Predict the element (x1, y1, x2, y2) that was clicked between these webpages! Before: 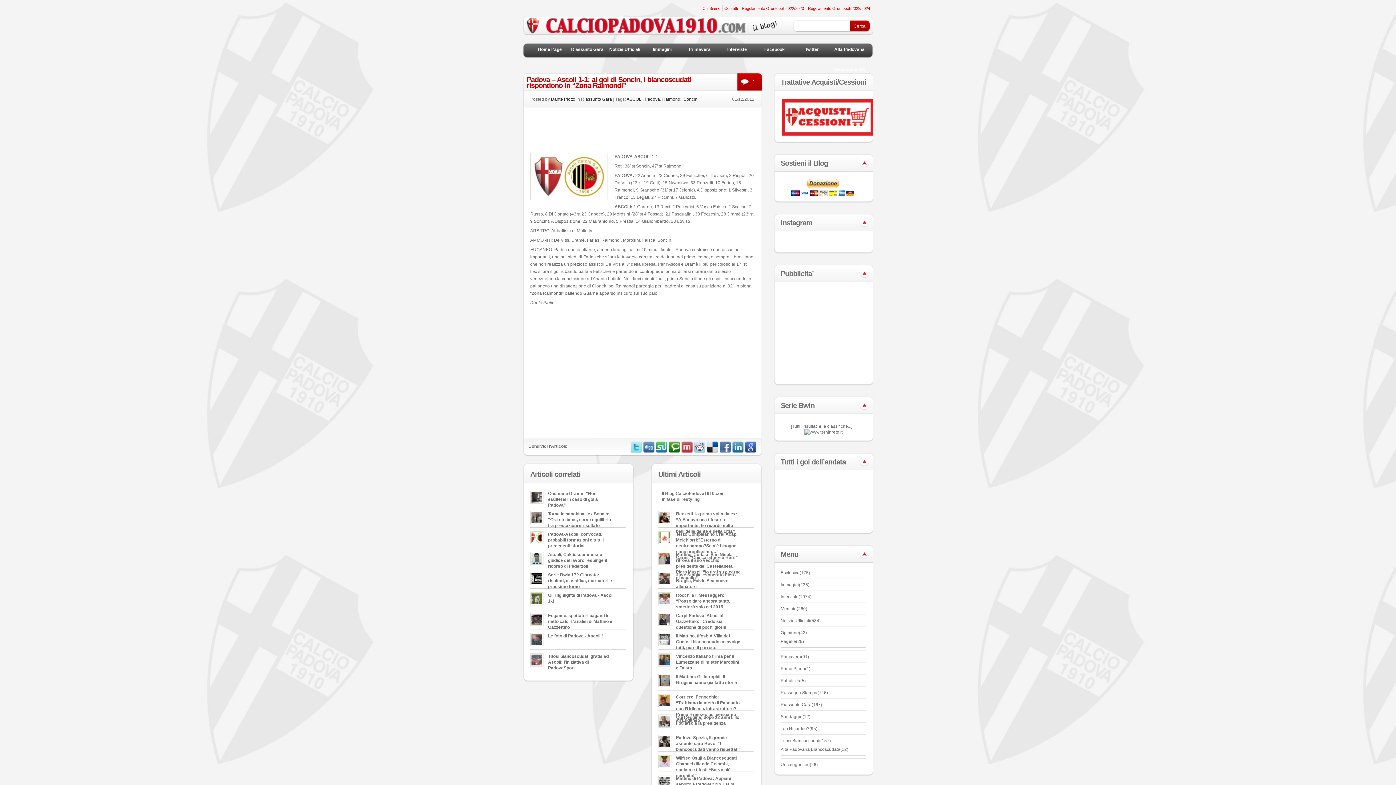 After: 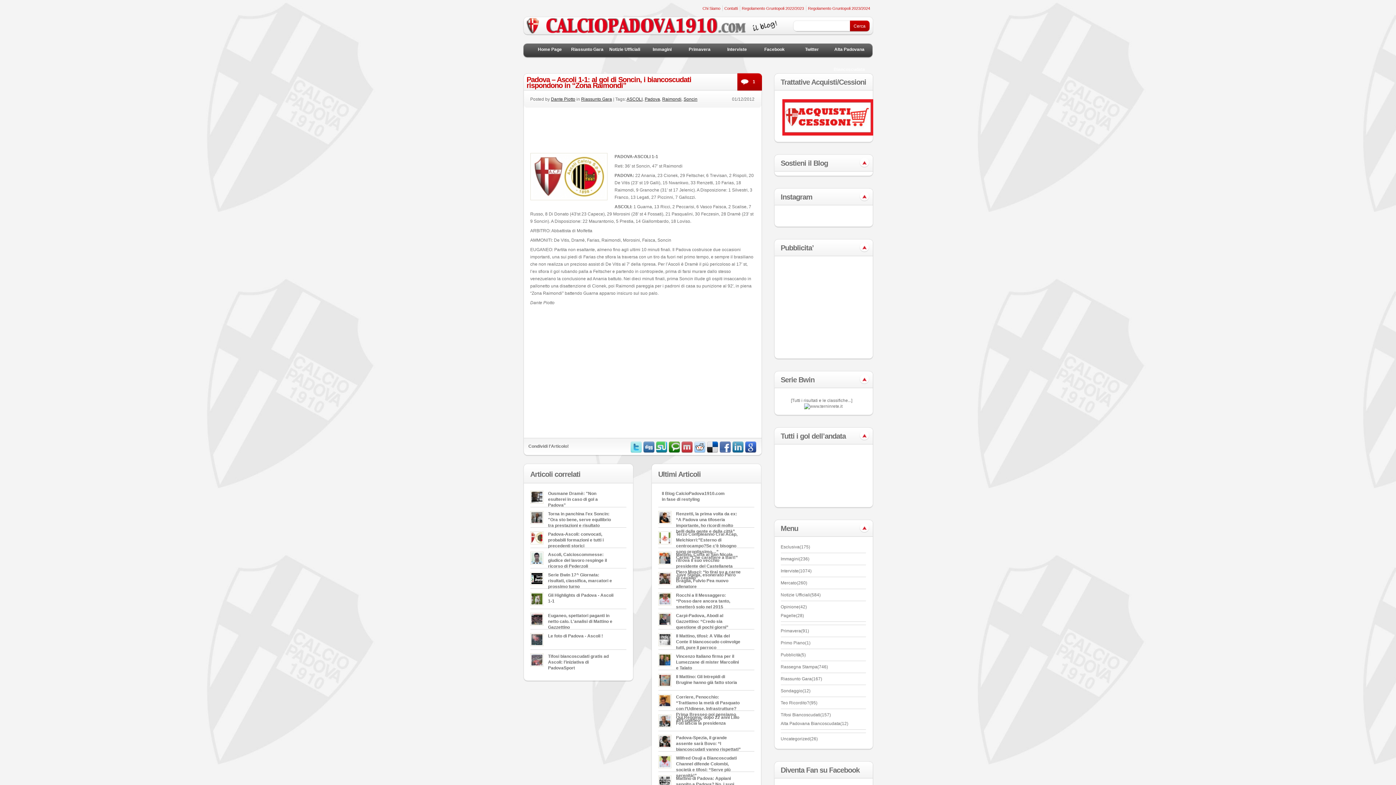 Action: bbox: (859, 157, 869, 167)